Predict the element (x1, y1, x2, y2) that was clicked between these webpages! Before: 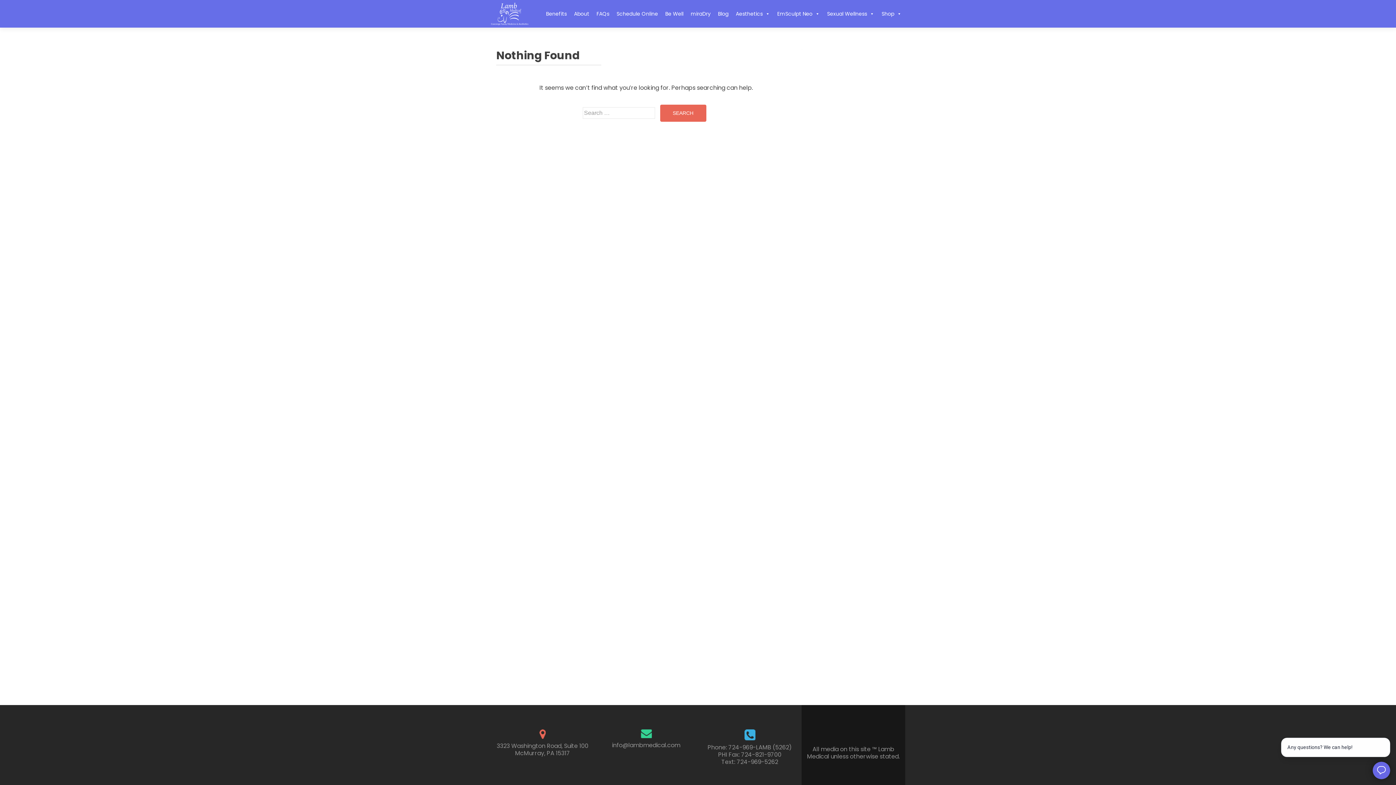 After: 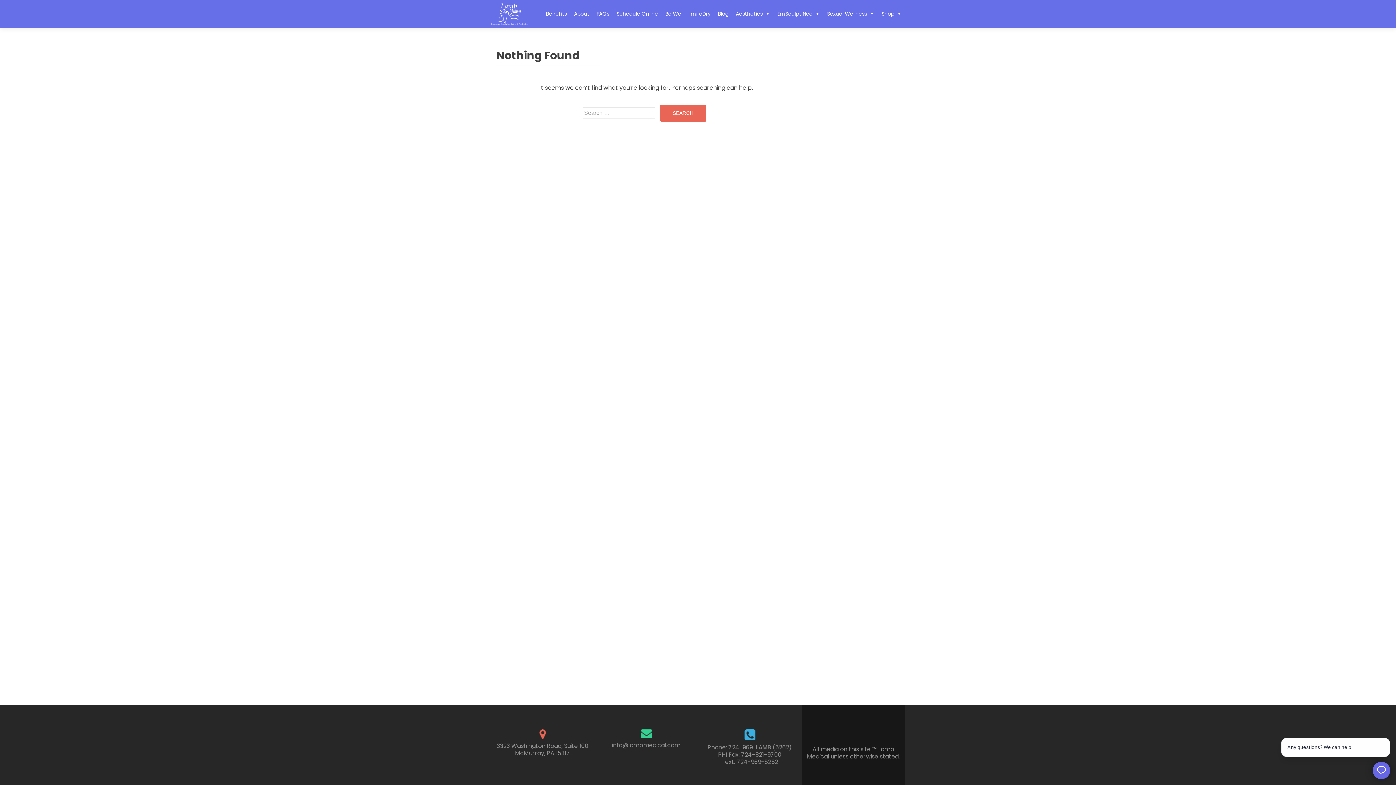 Action: bbox: (744, 146, 755, 162)